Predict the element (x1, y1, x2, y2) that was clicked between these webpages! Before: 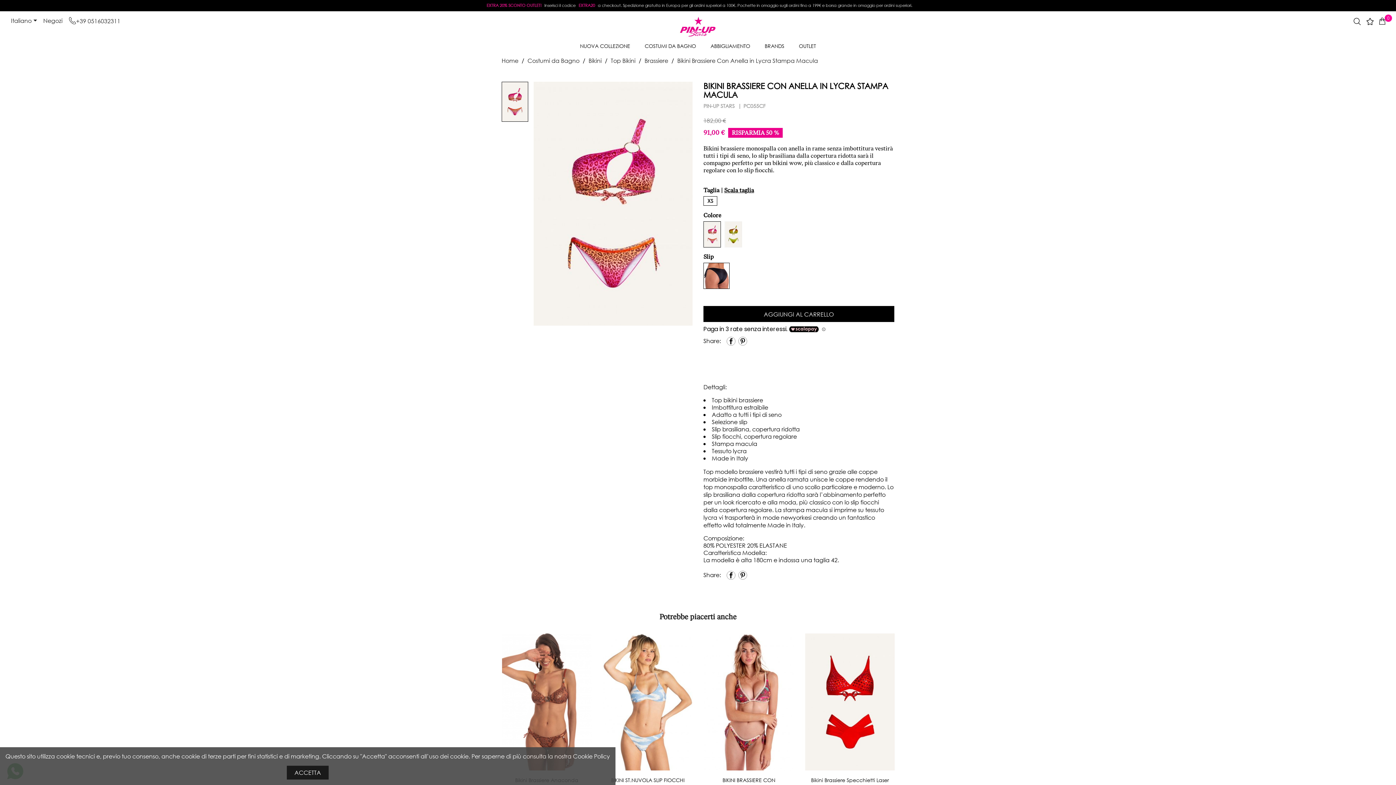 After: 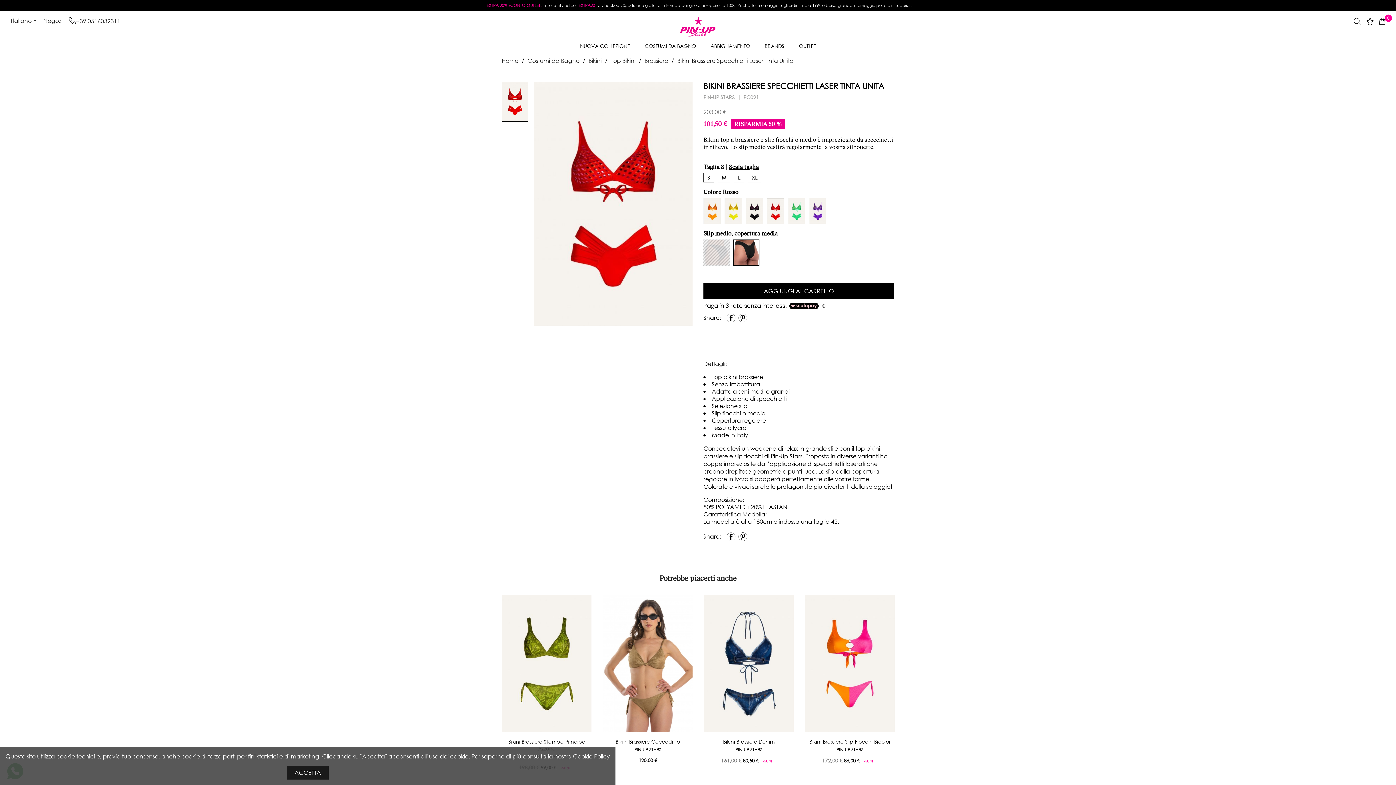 Action: label: Bikini Brassiere Specchietti Laser Tinta Unita bbox: (811, 777, 889, 791)